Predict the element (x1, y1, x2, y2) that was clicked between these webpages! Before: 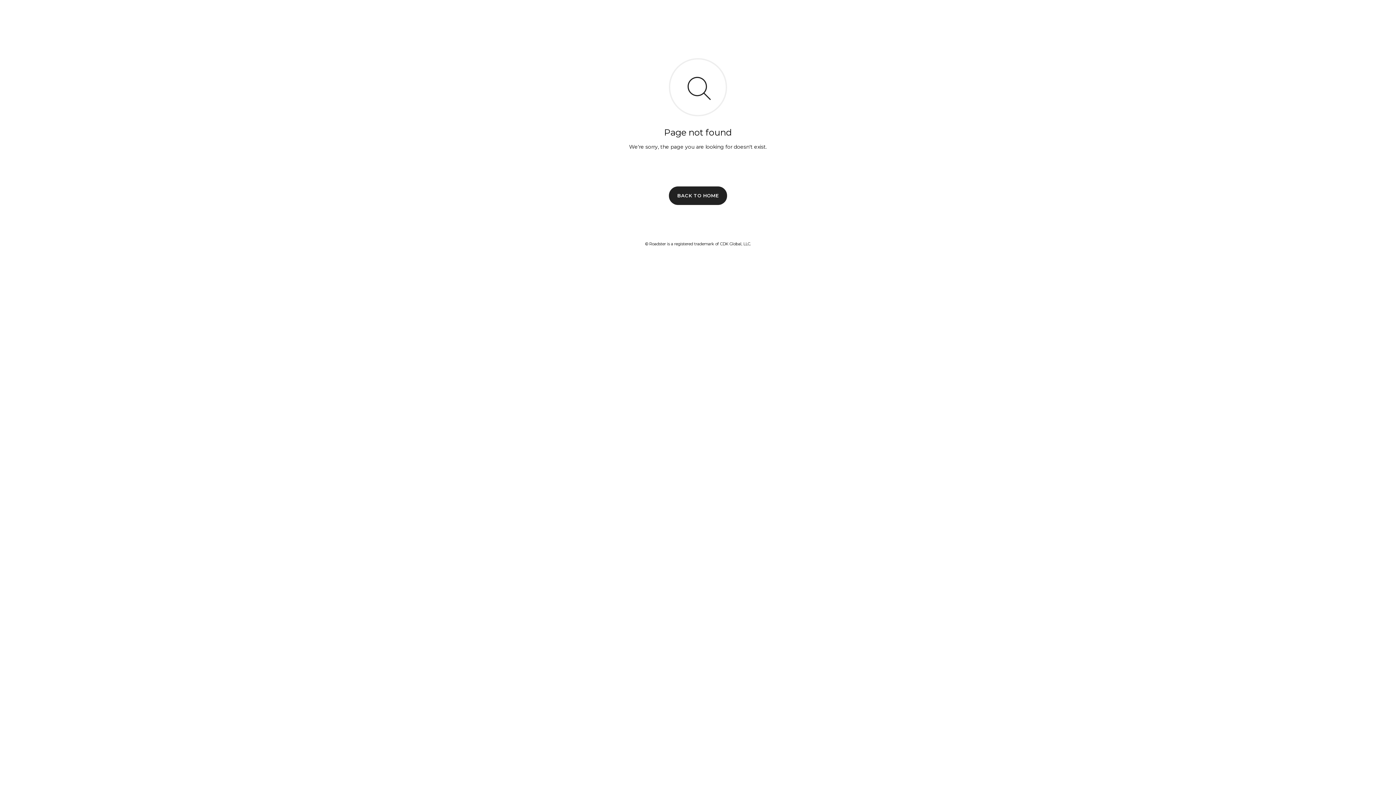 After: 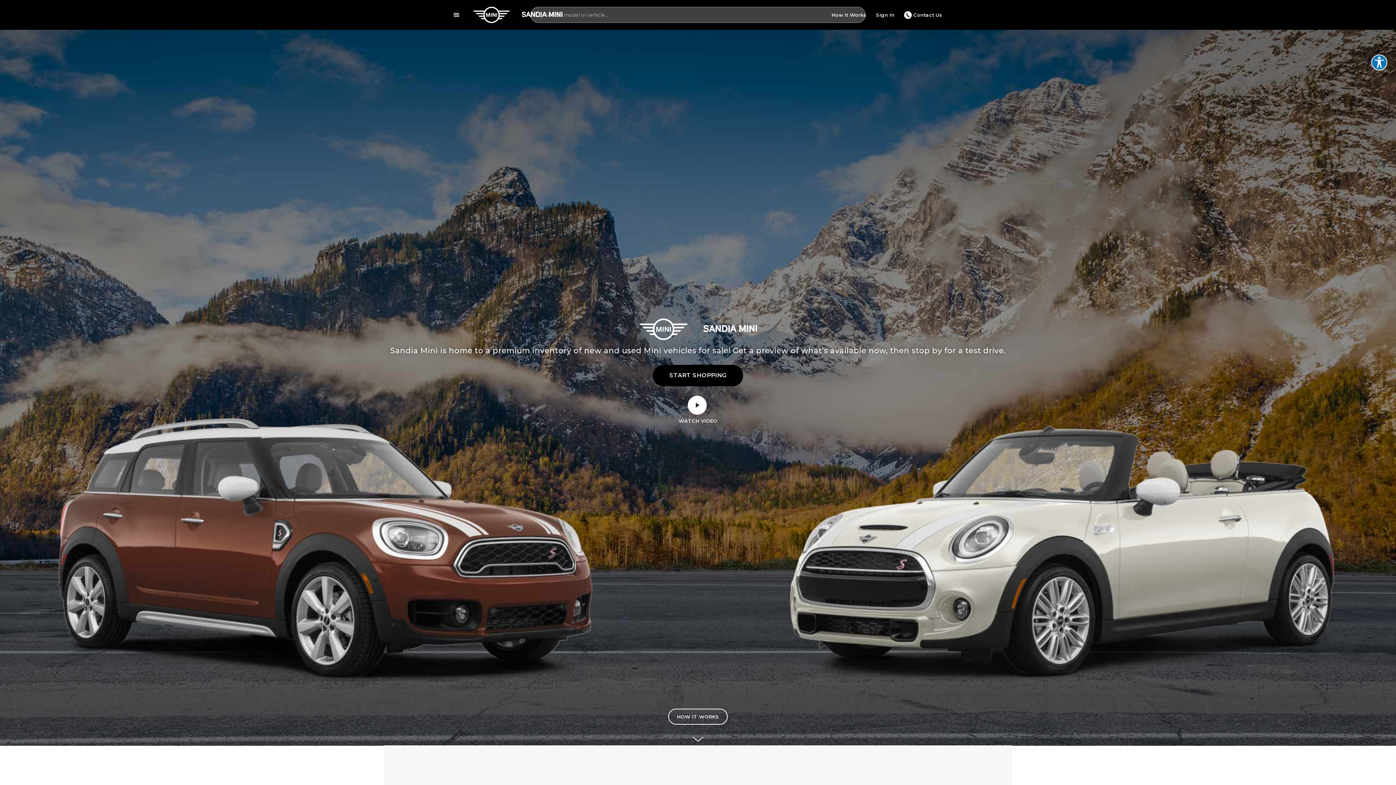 Action: label: BACK TO HOME bbox: (669, 186, 727, 204)